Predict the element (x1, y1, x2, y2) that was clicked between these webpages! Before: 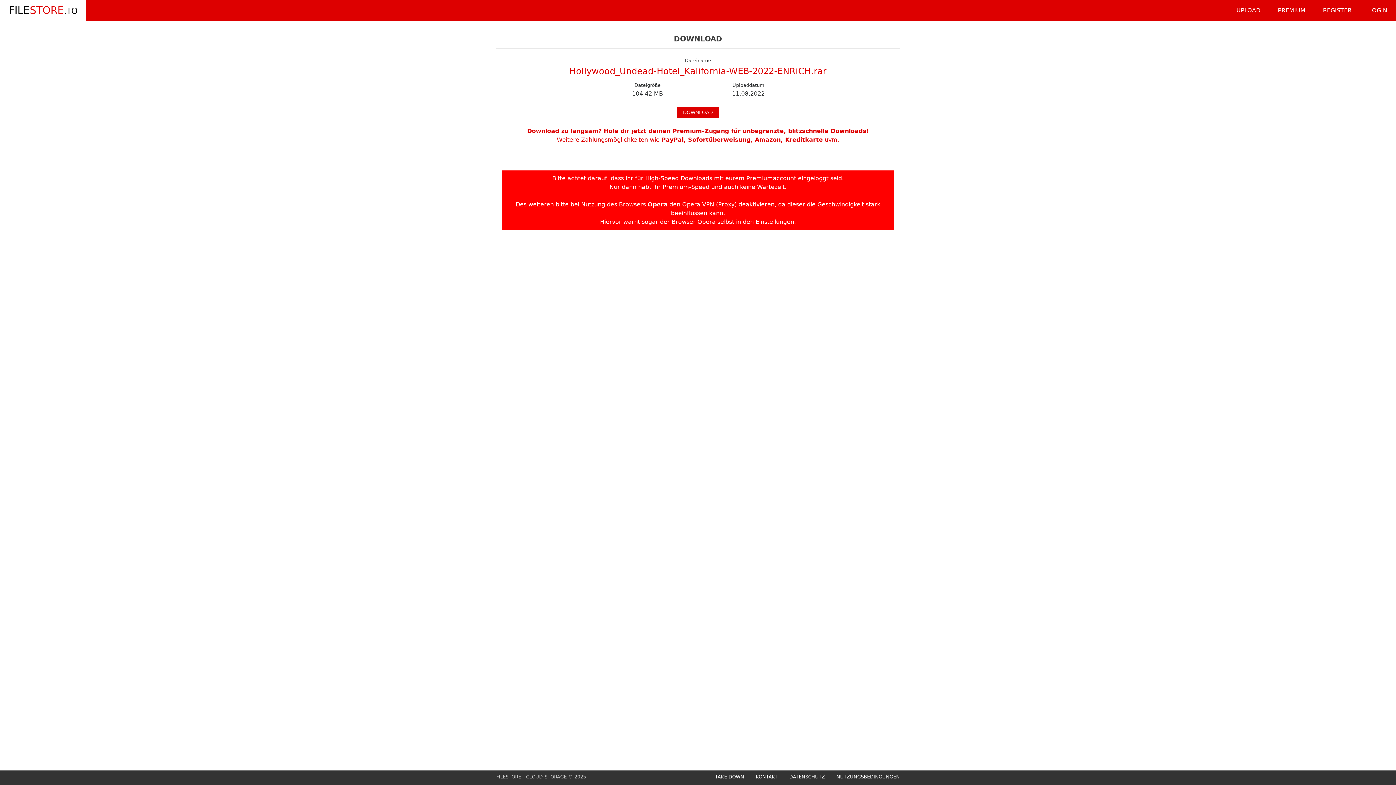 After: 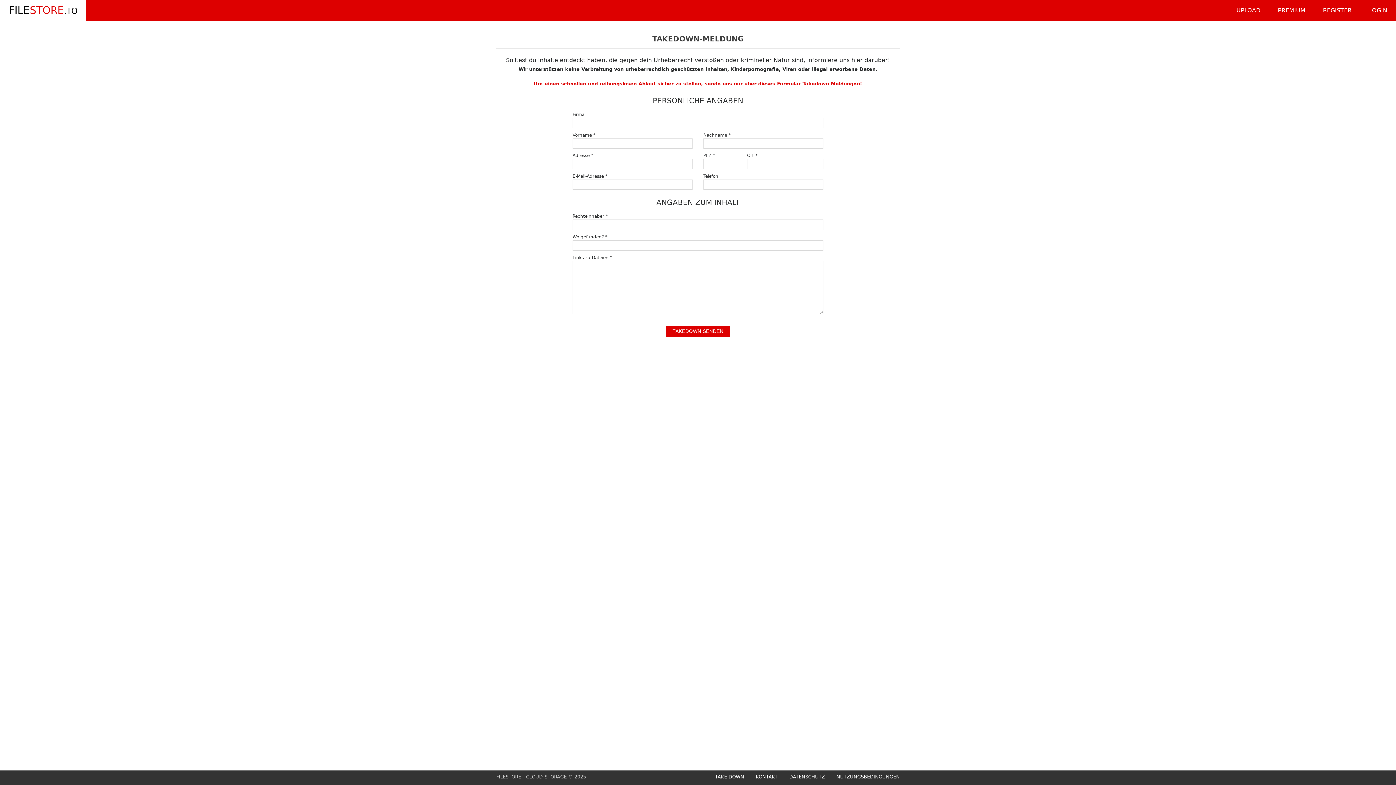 Action: bbox: (709, 774, 750, 780) label: TAKE DOWN